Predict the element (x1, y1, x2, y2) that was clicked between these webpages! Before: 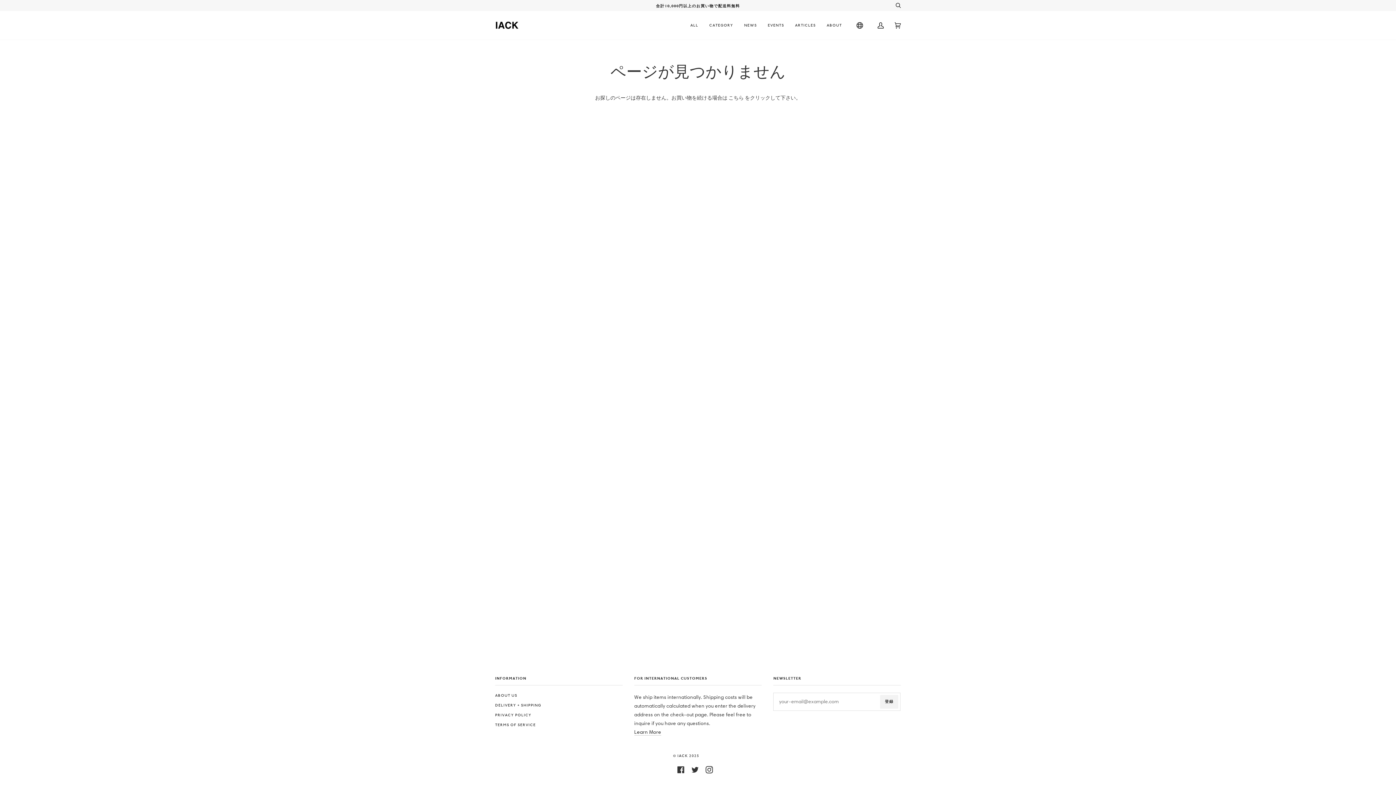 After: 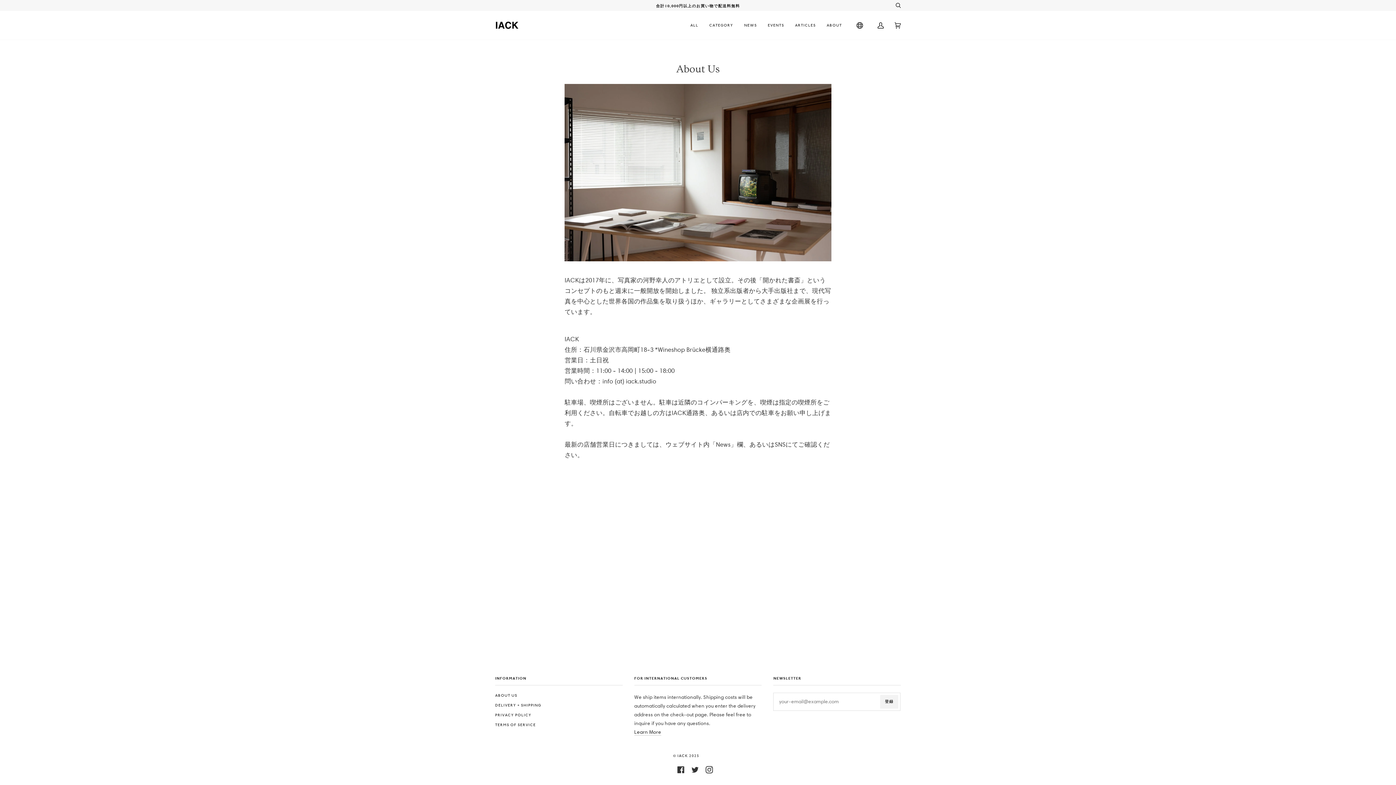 Action: label: ABOUT bbox: (821, 10, 847, 39)